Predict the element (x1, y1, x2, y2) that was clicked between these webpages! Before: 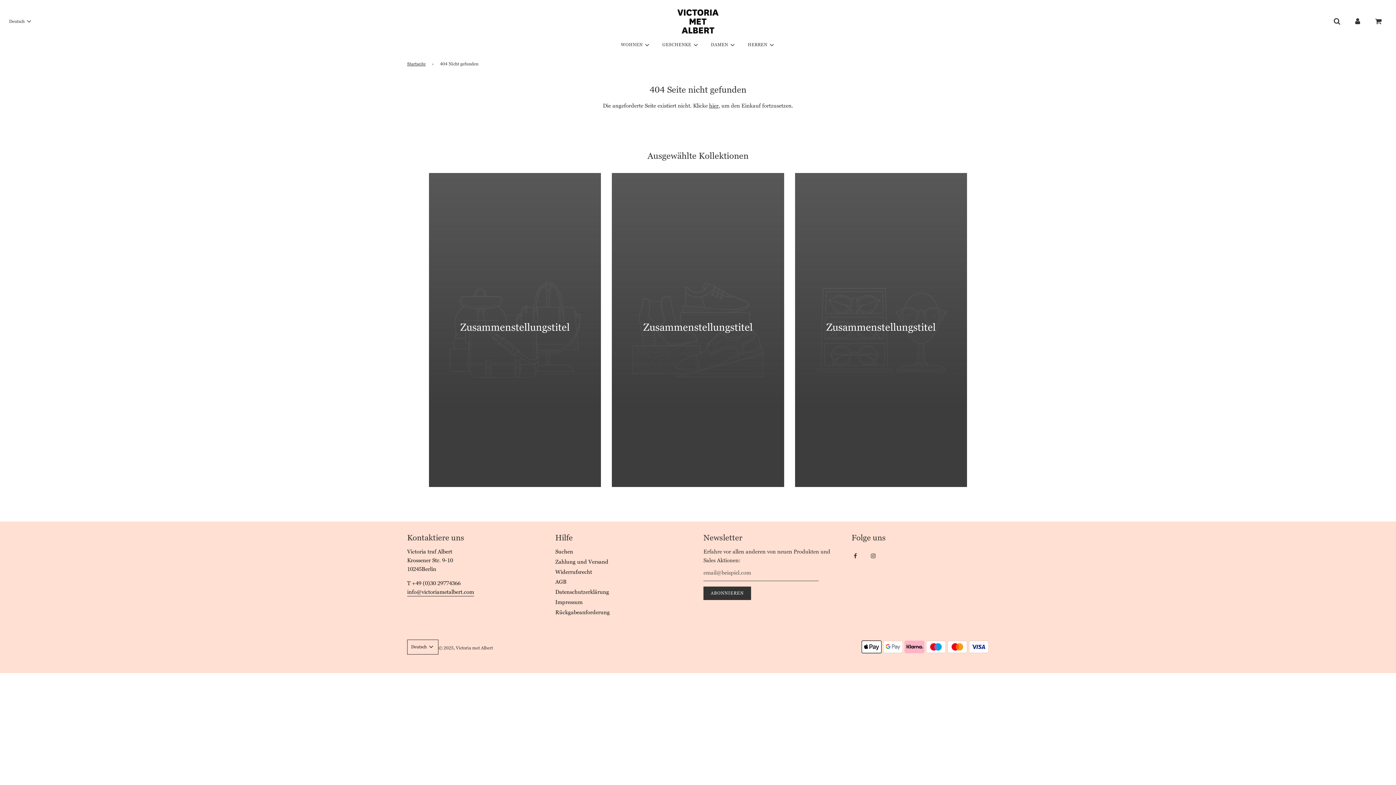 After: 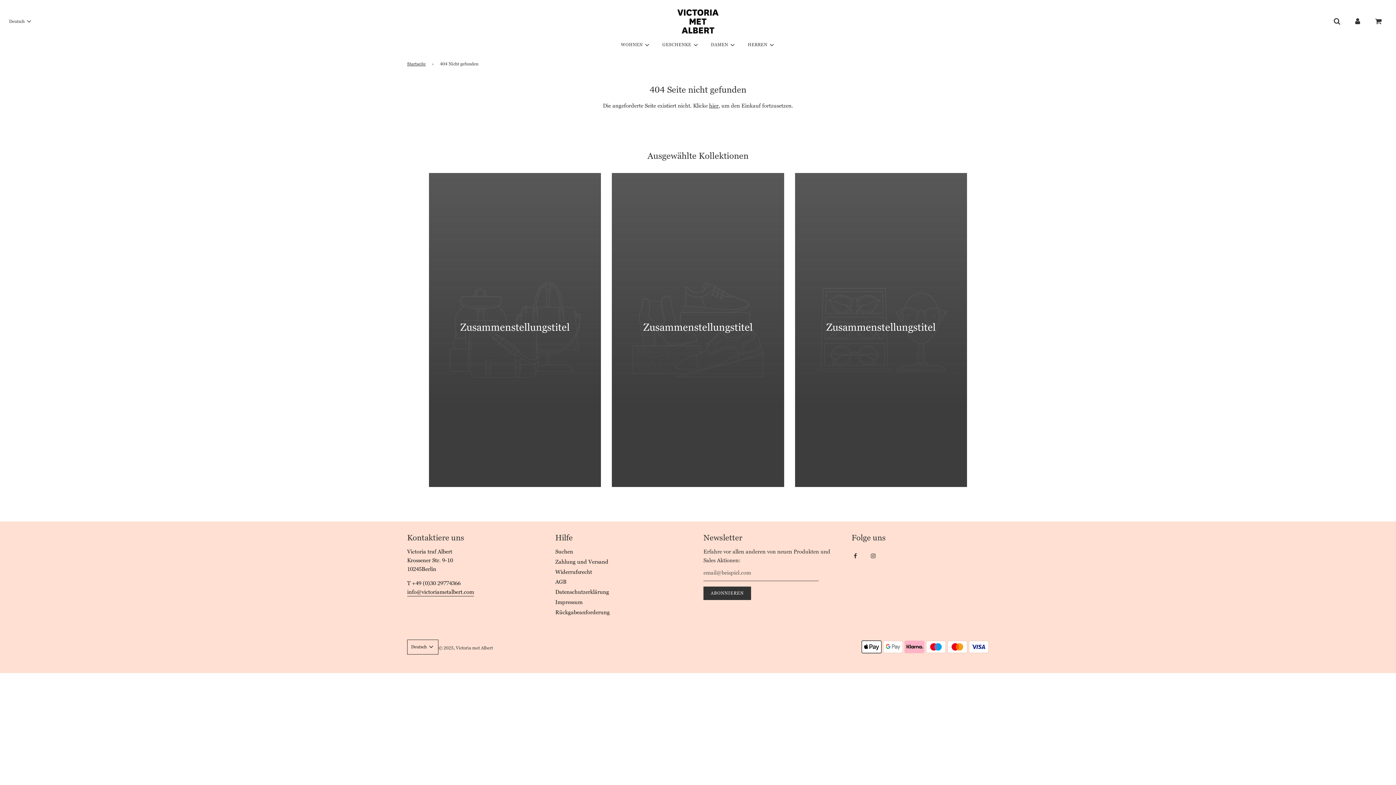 Action: bbox: (865, 547, 881, 565)